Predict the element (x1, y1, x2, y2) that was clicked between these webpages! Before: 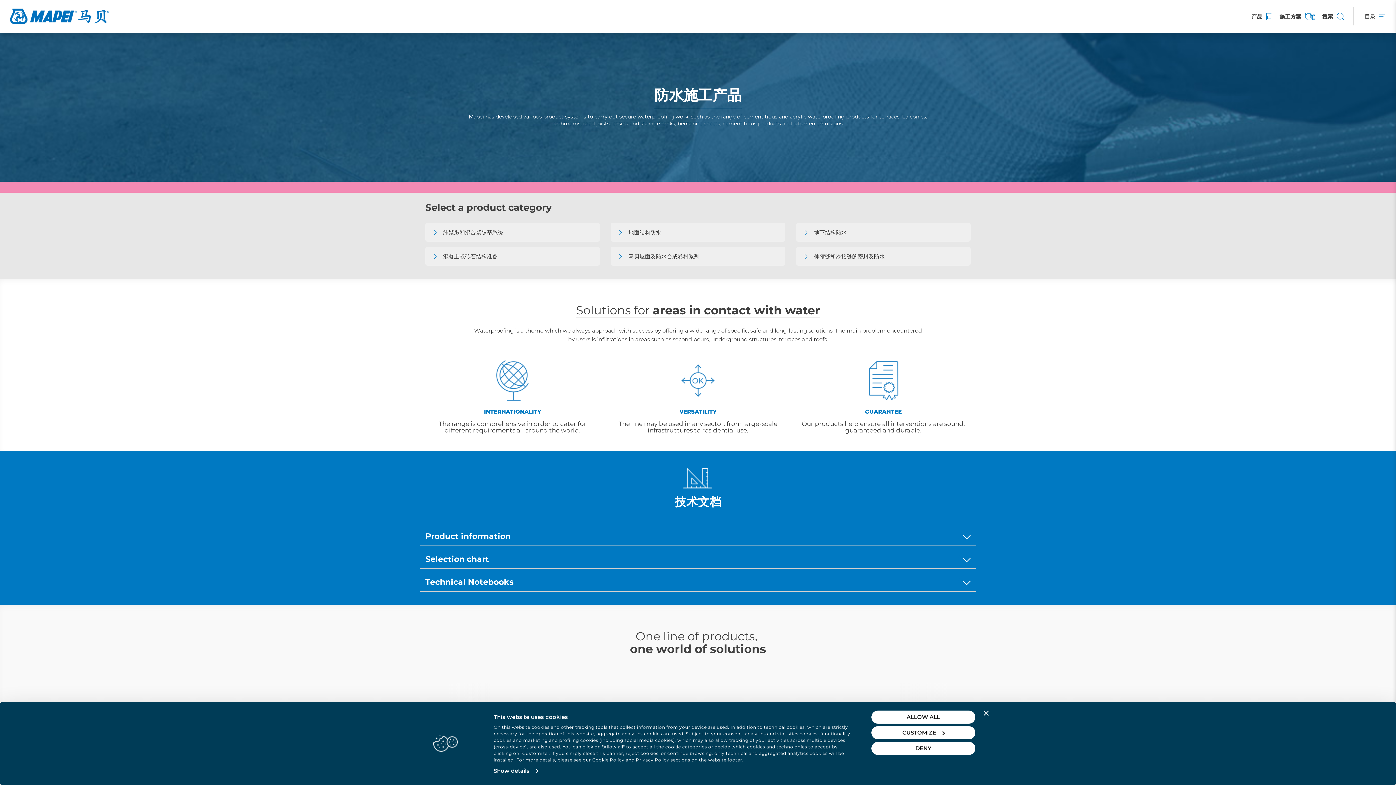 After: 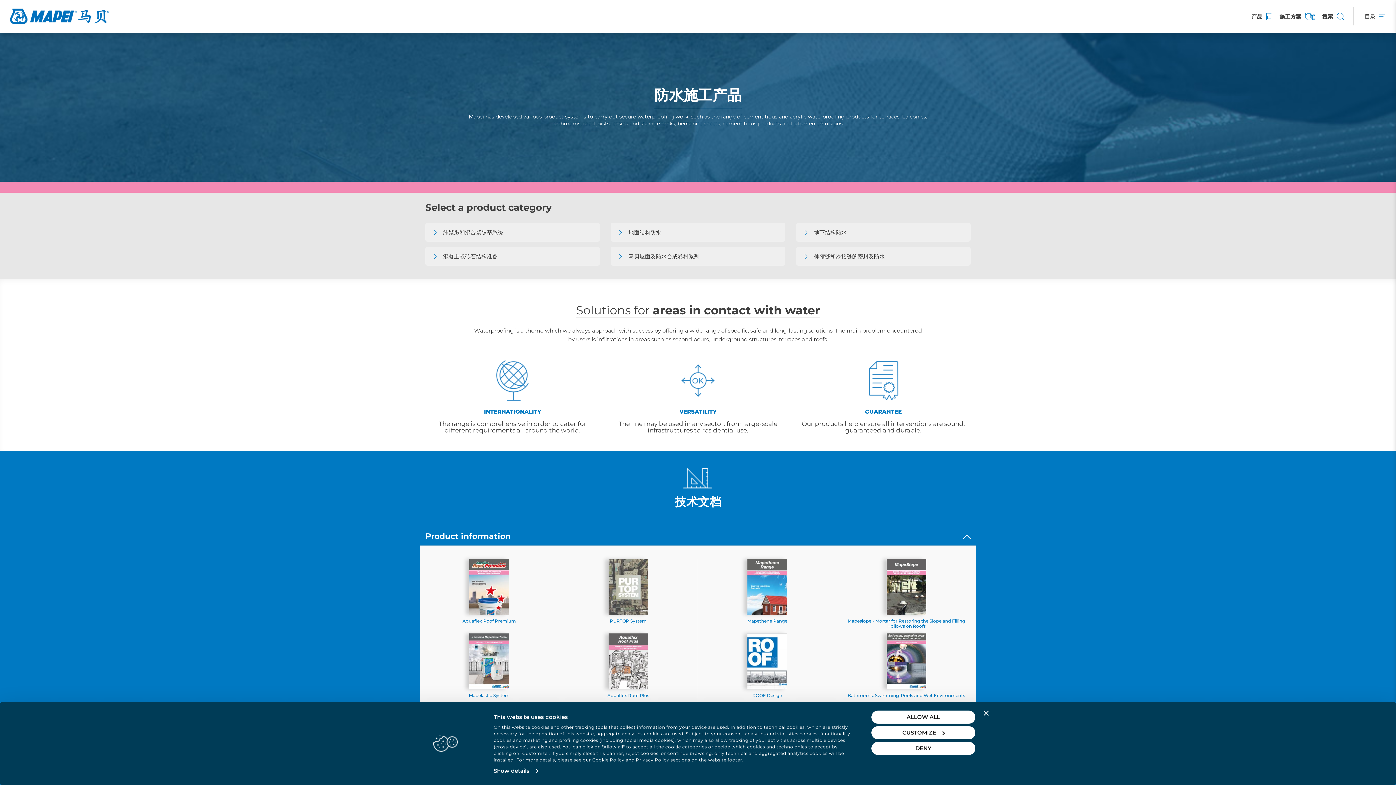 Action: bbox: (420, 528, 976, 541) label: Product information